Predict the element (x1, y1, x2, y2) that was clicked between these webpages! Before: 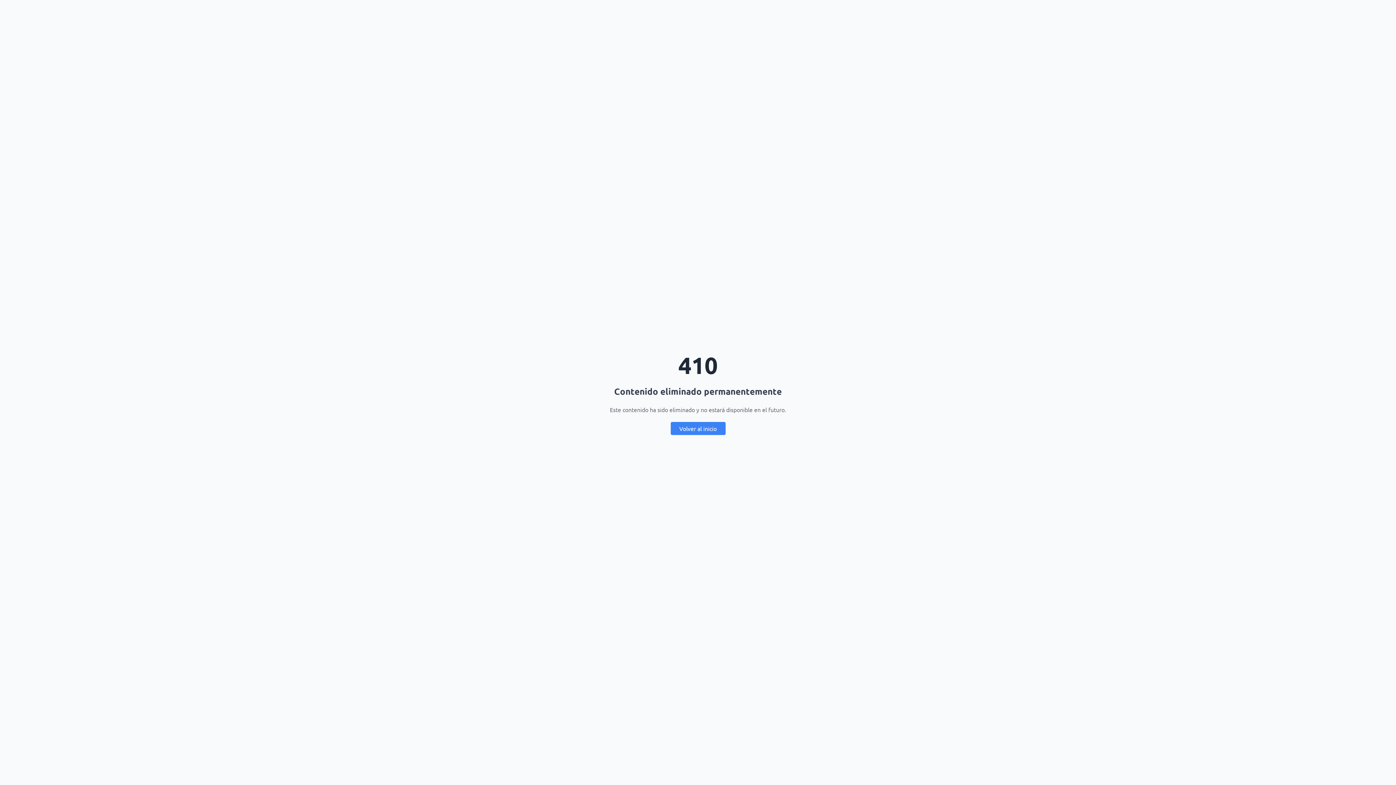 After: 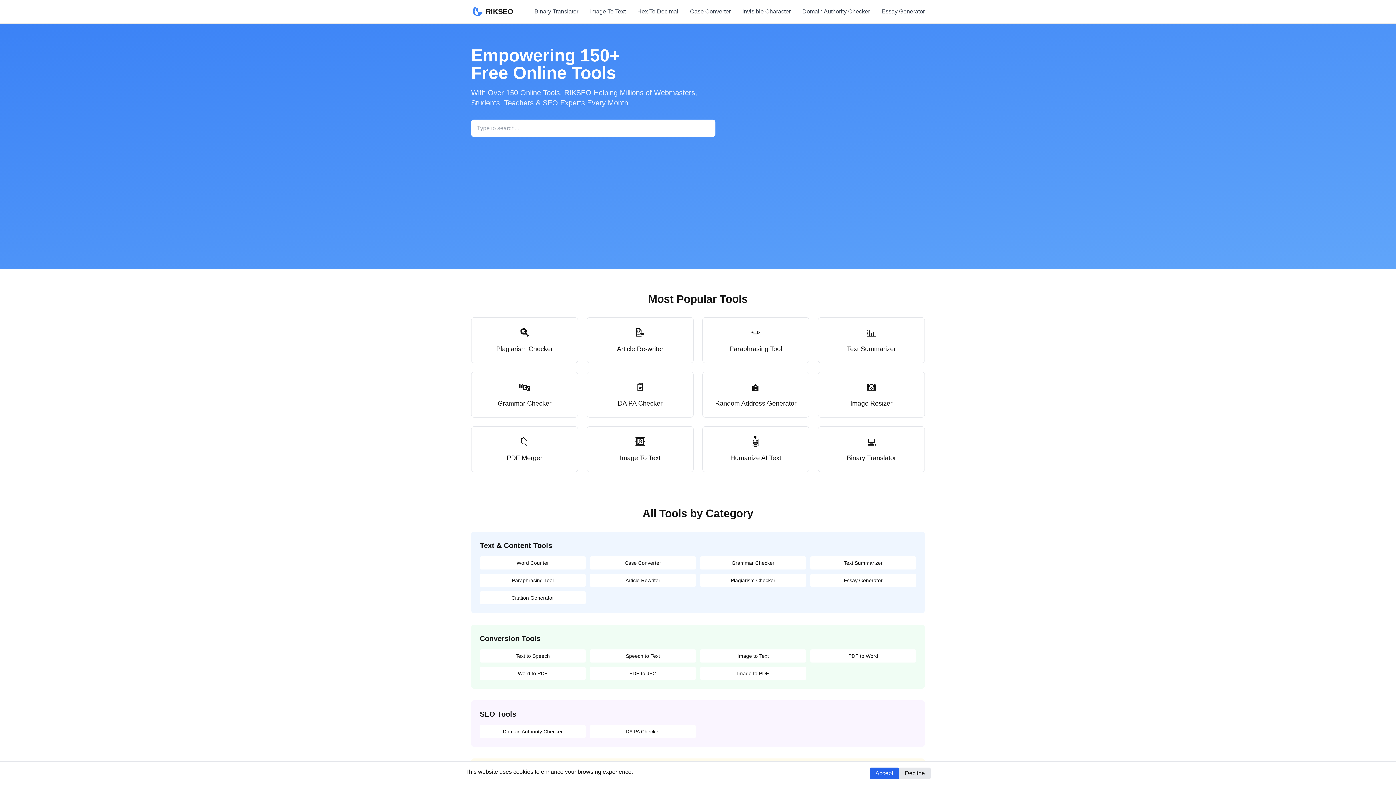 Action: label: Volver al inicio bbox: (670, 422, 725, 435)